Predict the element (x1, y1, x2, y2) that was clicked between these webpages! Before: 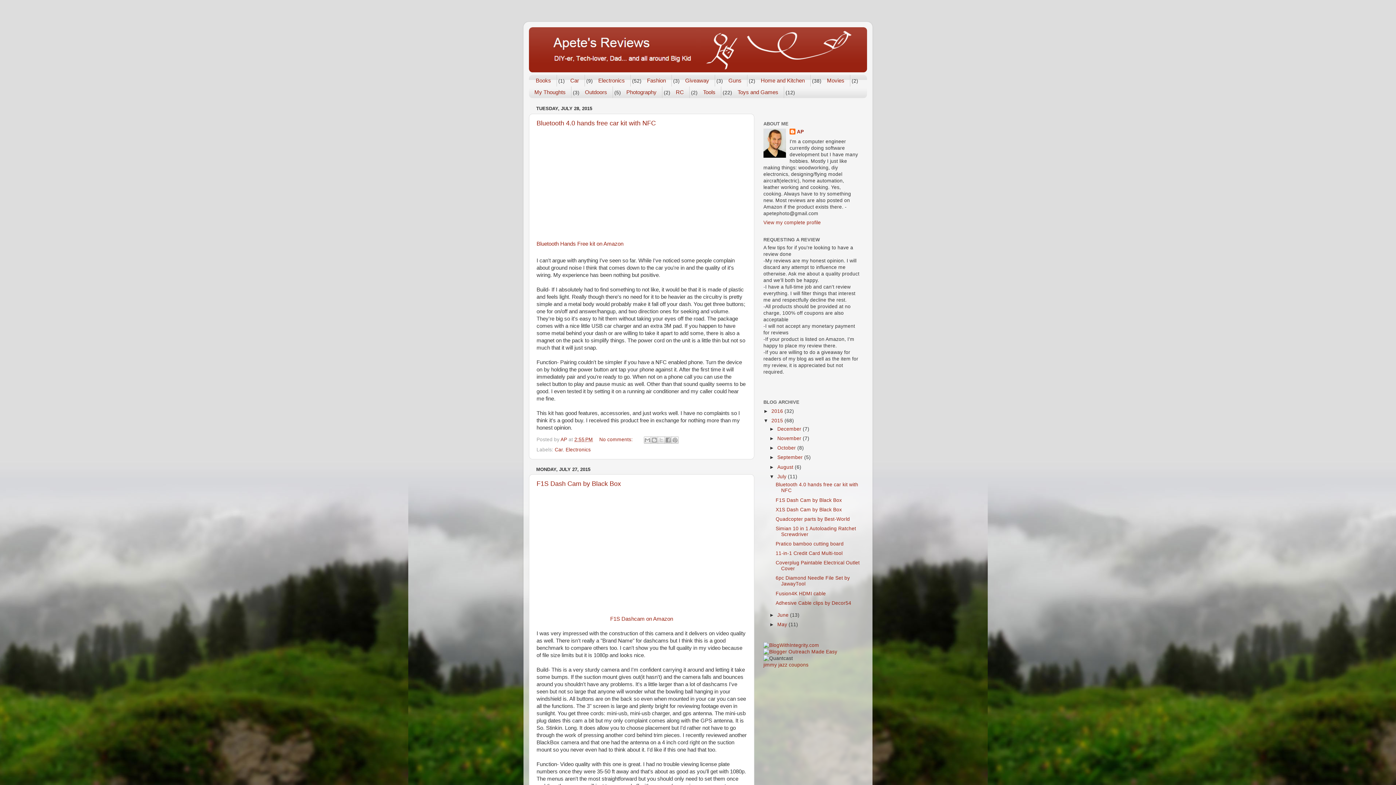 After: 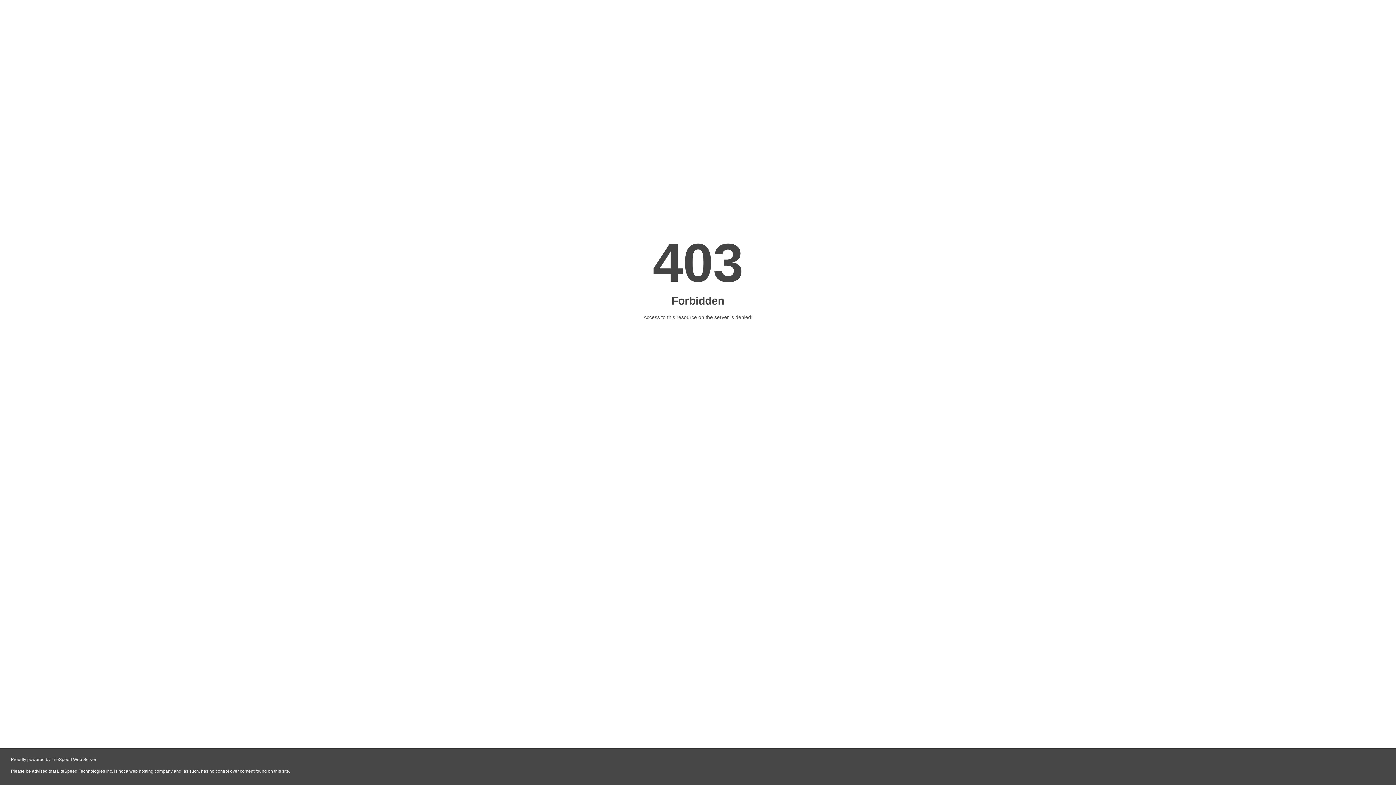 Action: label: jimmy jazz coupons bbox: (763, 662, 808, 667)